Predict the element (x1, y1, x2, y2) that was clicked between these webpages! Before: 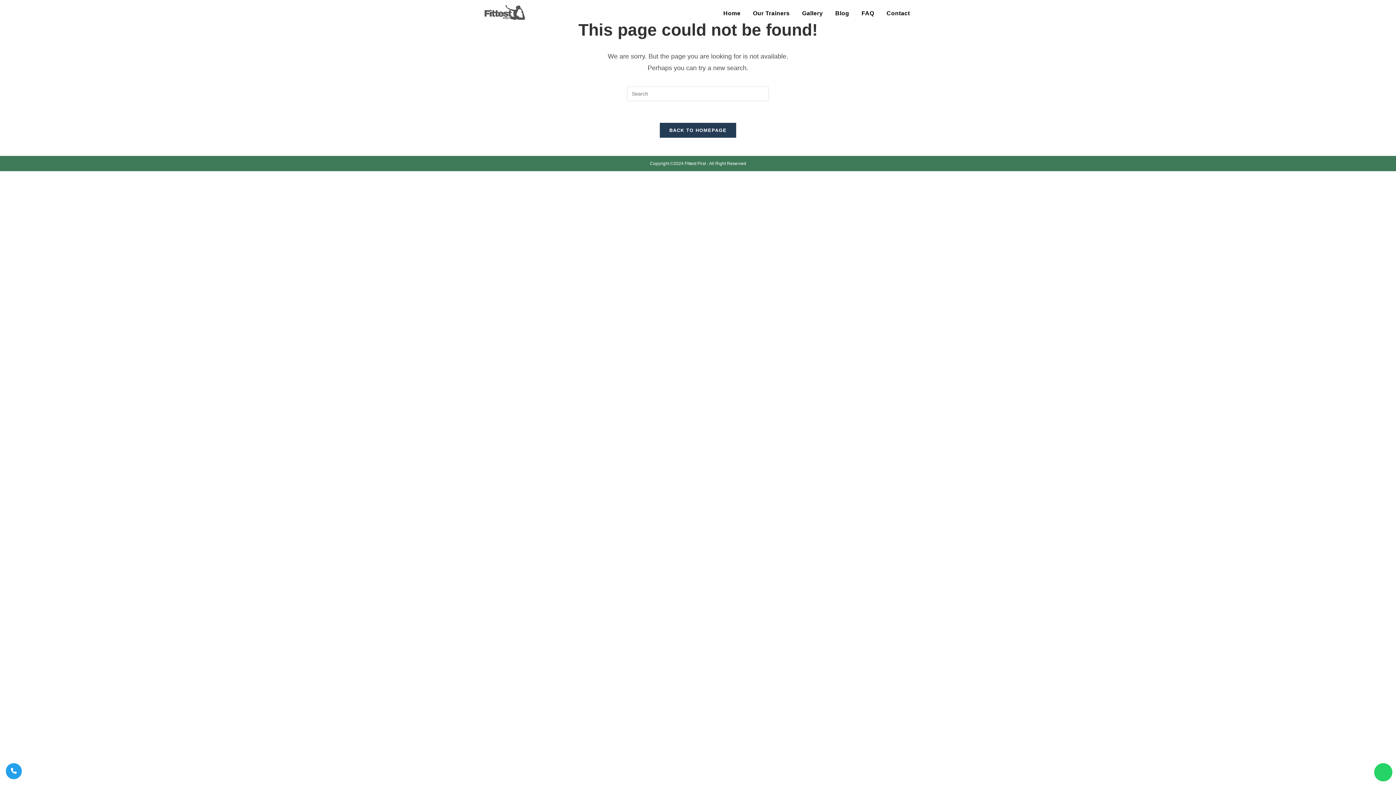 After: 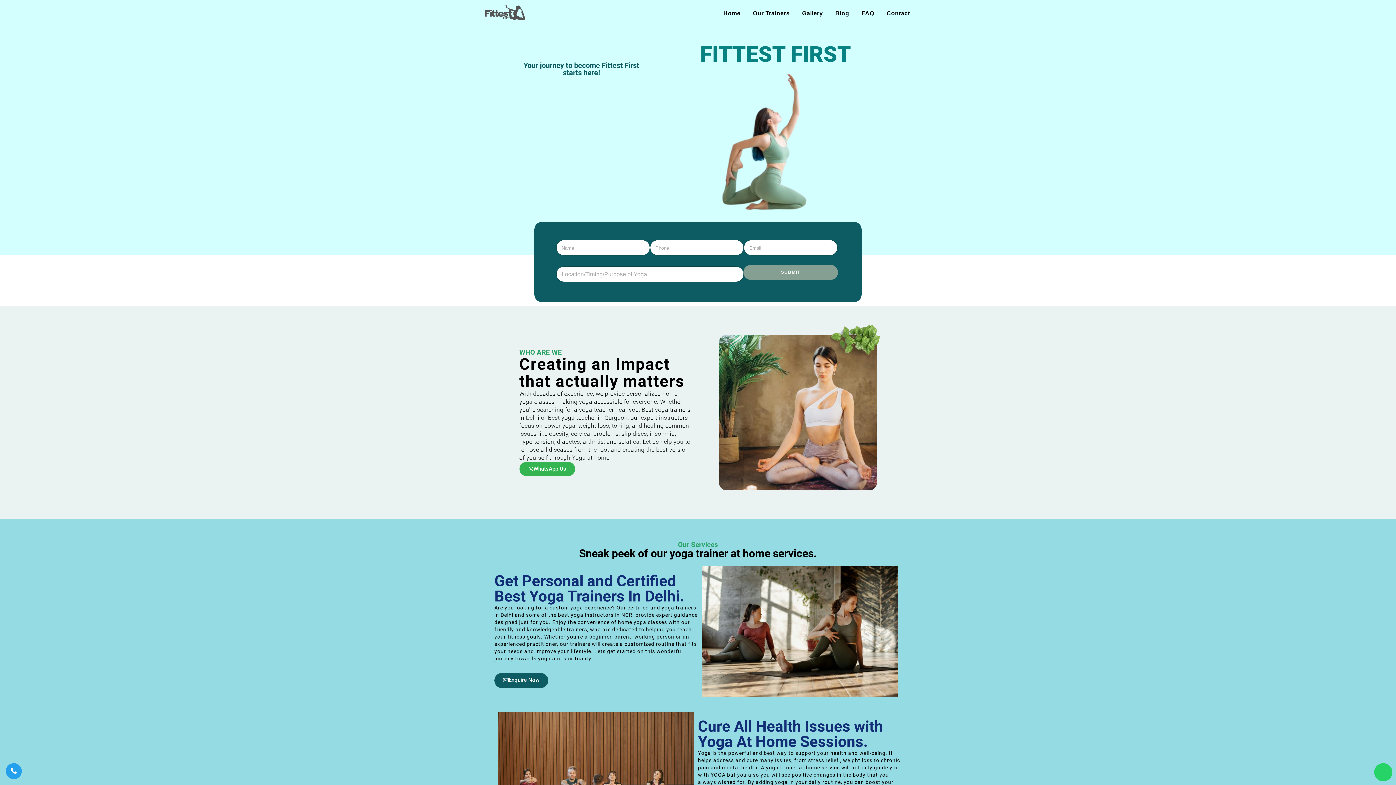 Action: bbox: (660, 122, 736, 137) label: BACK TO HOMEPAGE